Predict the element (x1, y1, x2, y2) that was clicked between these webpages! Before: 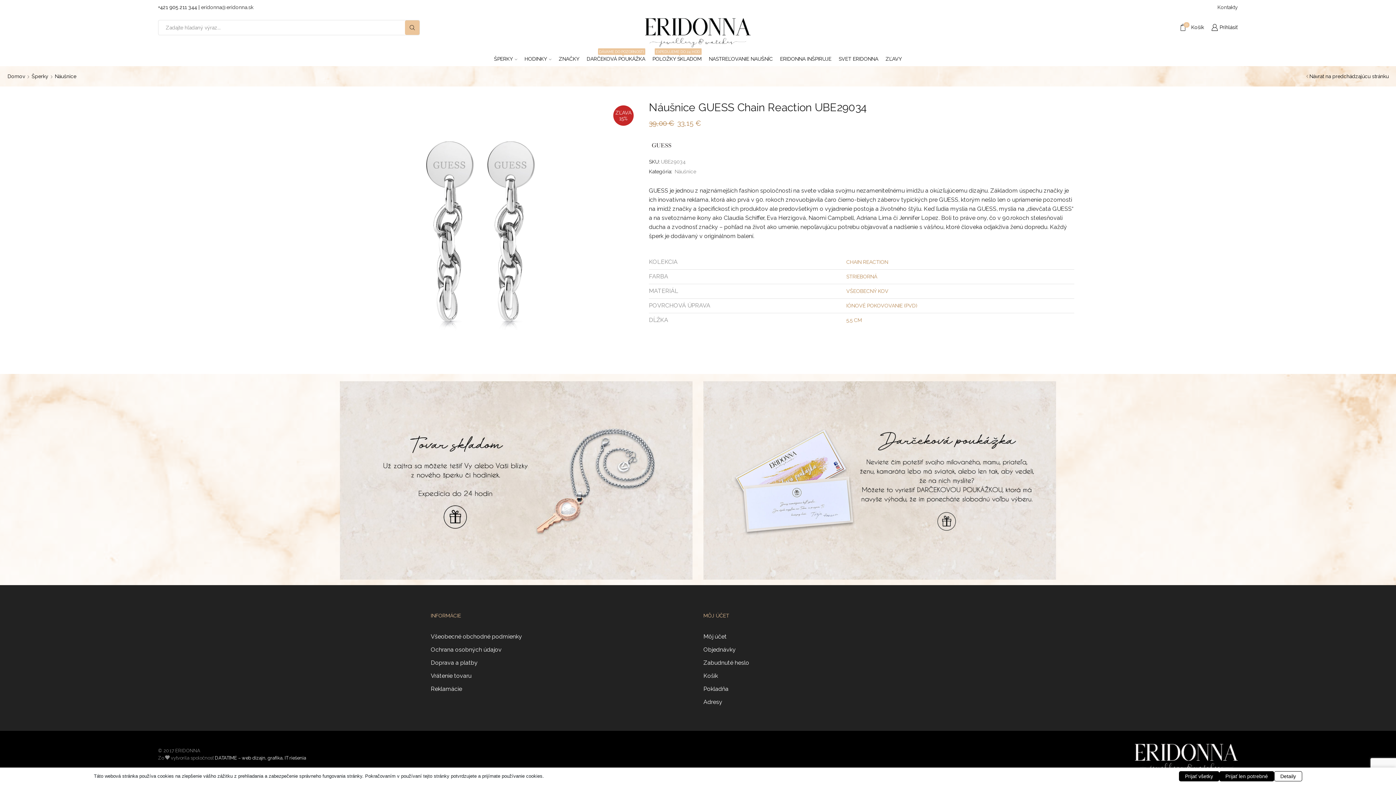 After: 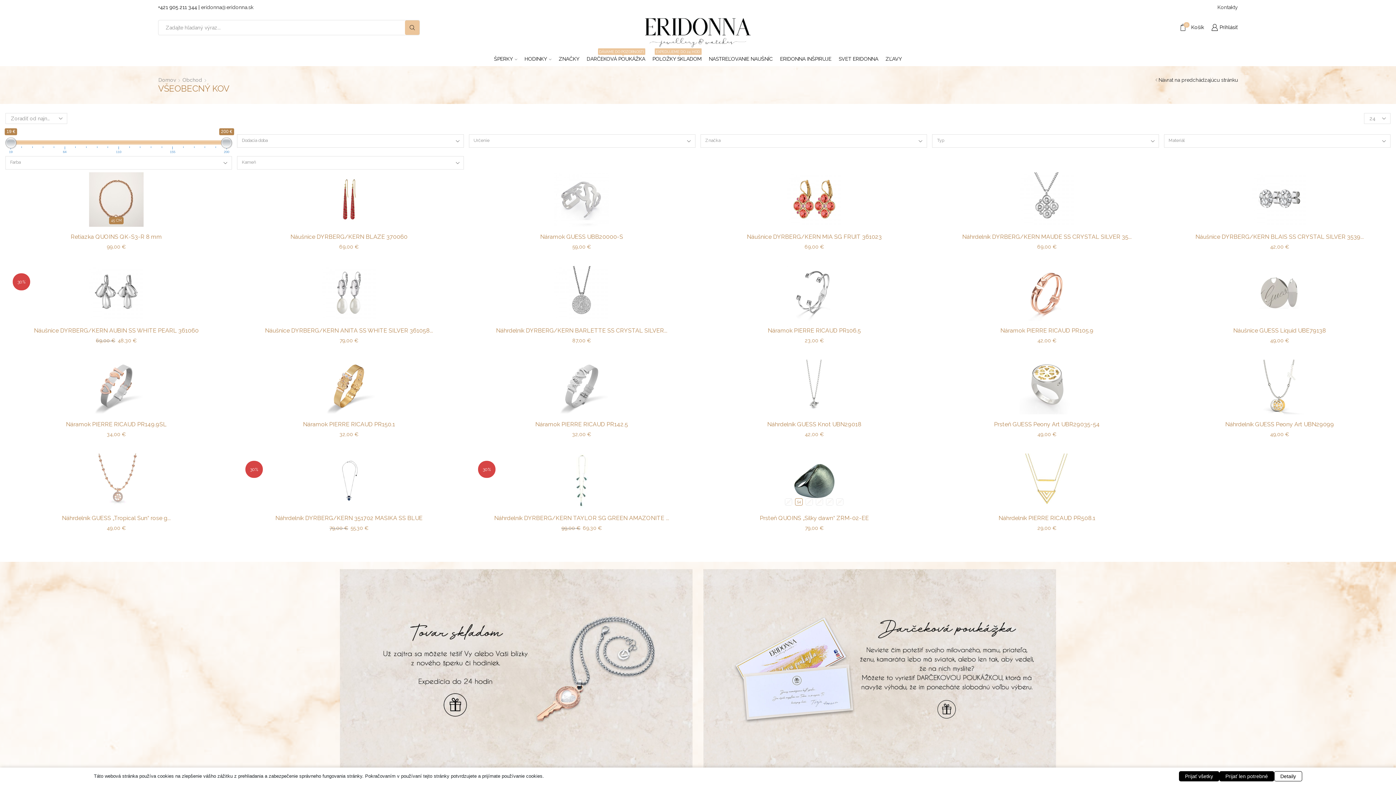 Action: bbox: (846, 288, 888, 294) label: VŠEOBECNÝ KOV